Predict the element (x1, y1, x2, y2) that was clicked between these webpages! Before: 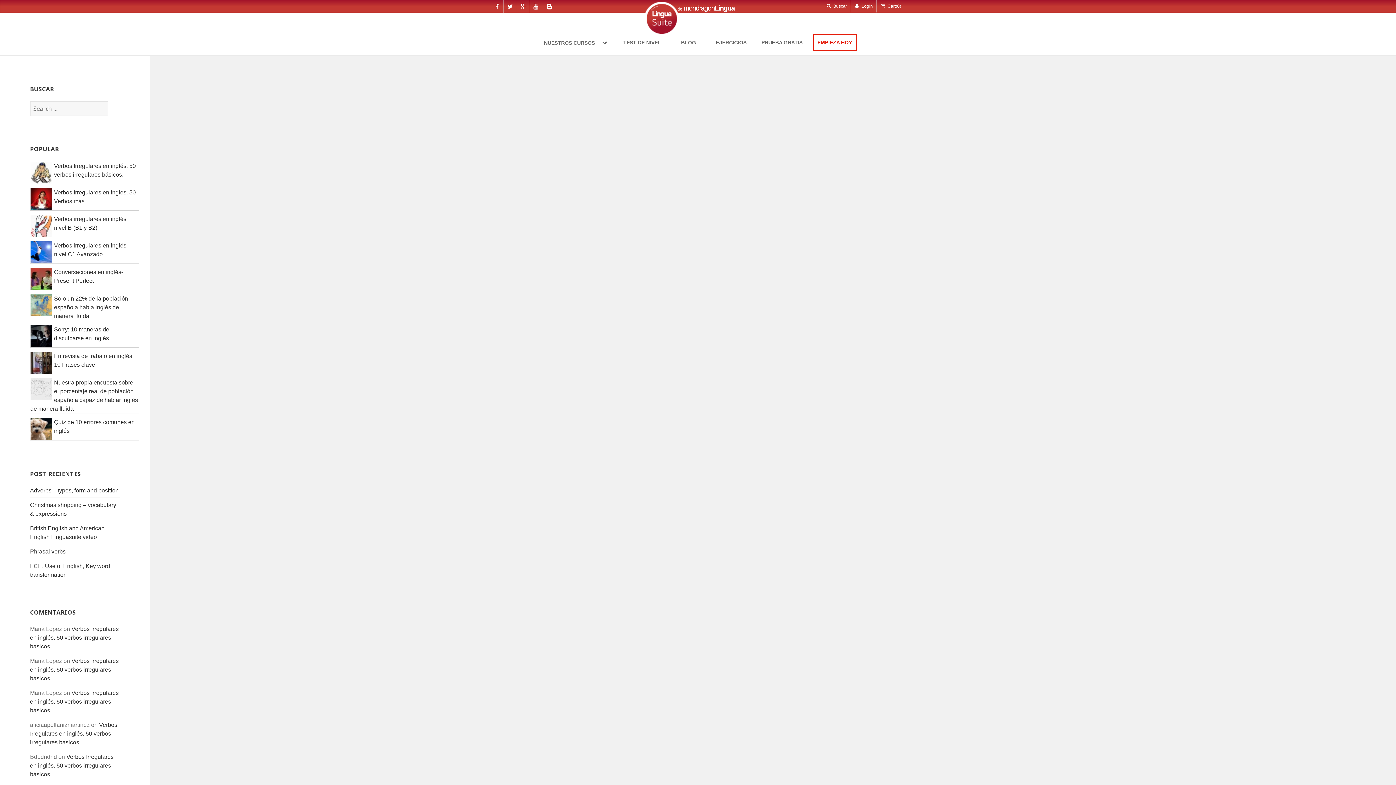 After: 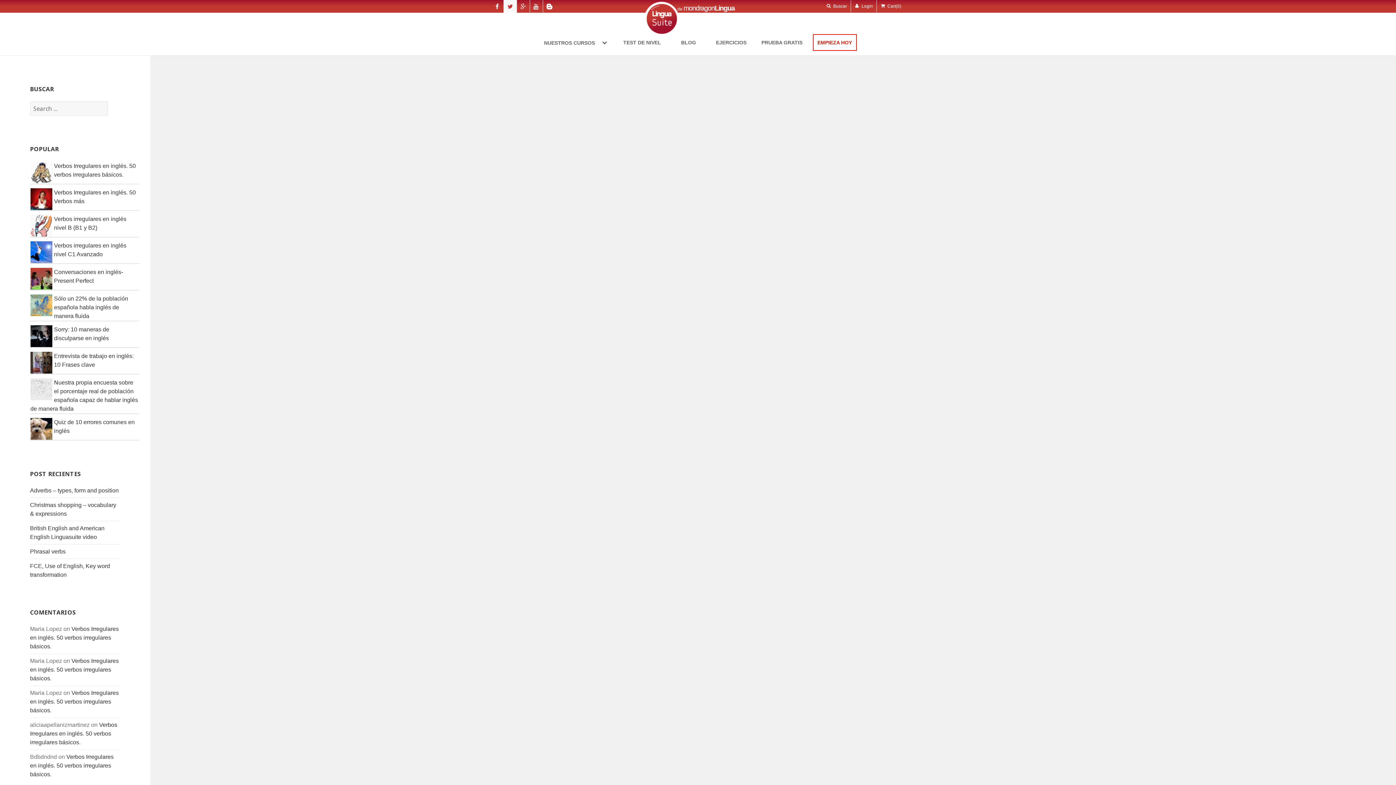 Action: bbox: (505, 1, 514, 12)